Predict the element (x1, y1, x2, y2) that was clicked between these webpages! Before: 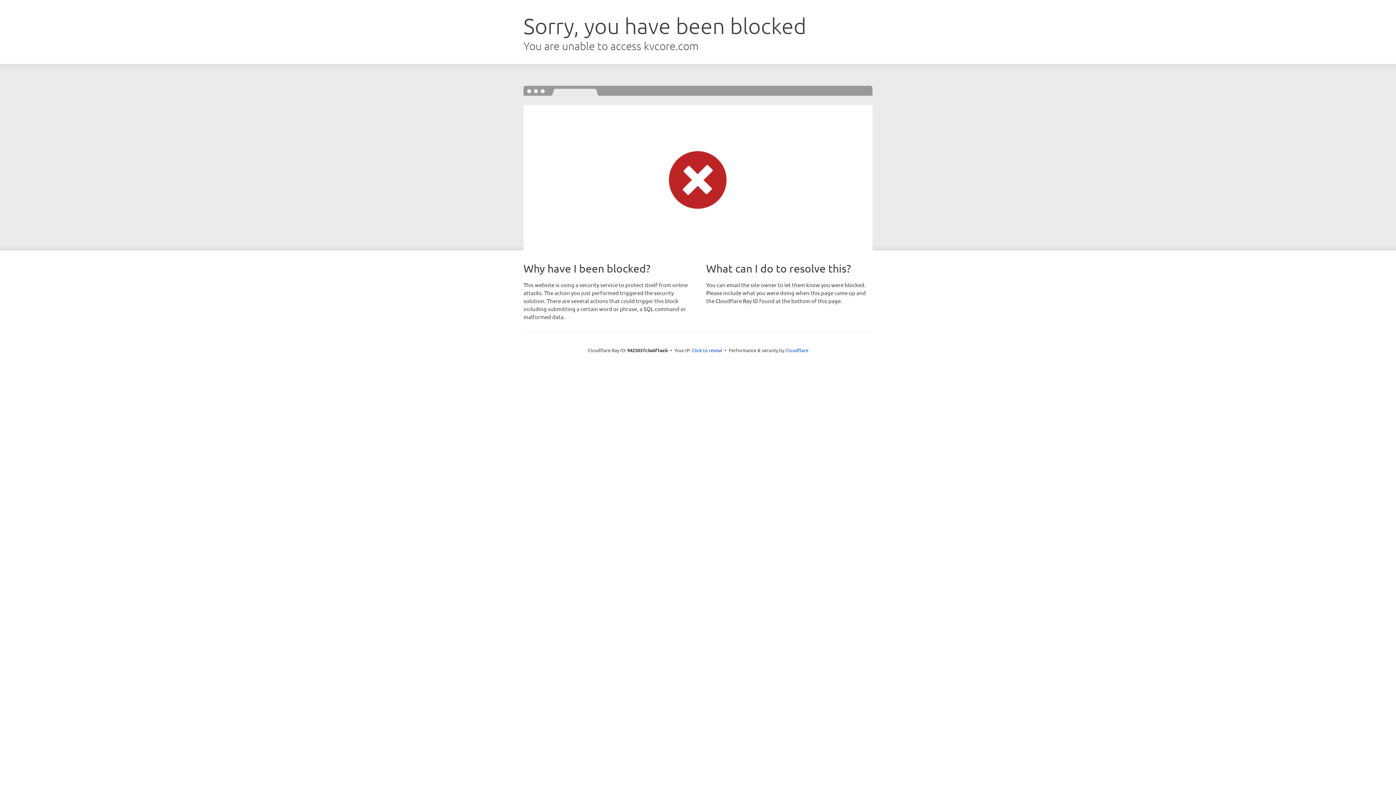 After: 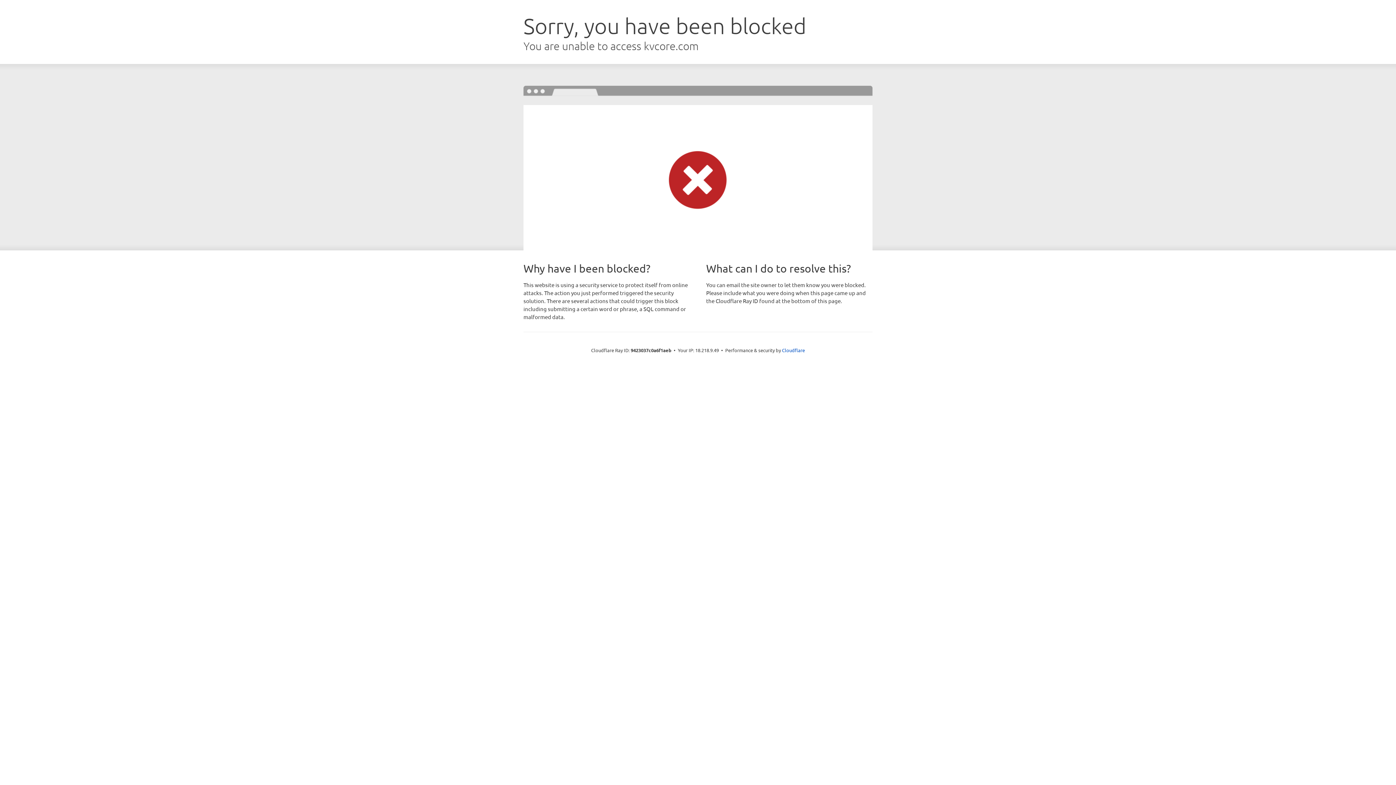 Action: label: Click to reveal bbox: (692, 346, 722, 353)